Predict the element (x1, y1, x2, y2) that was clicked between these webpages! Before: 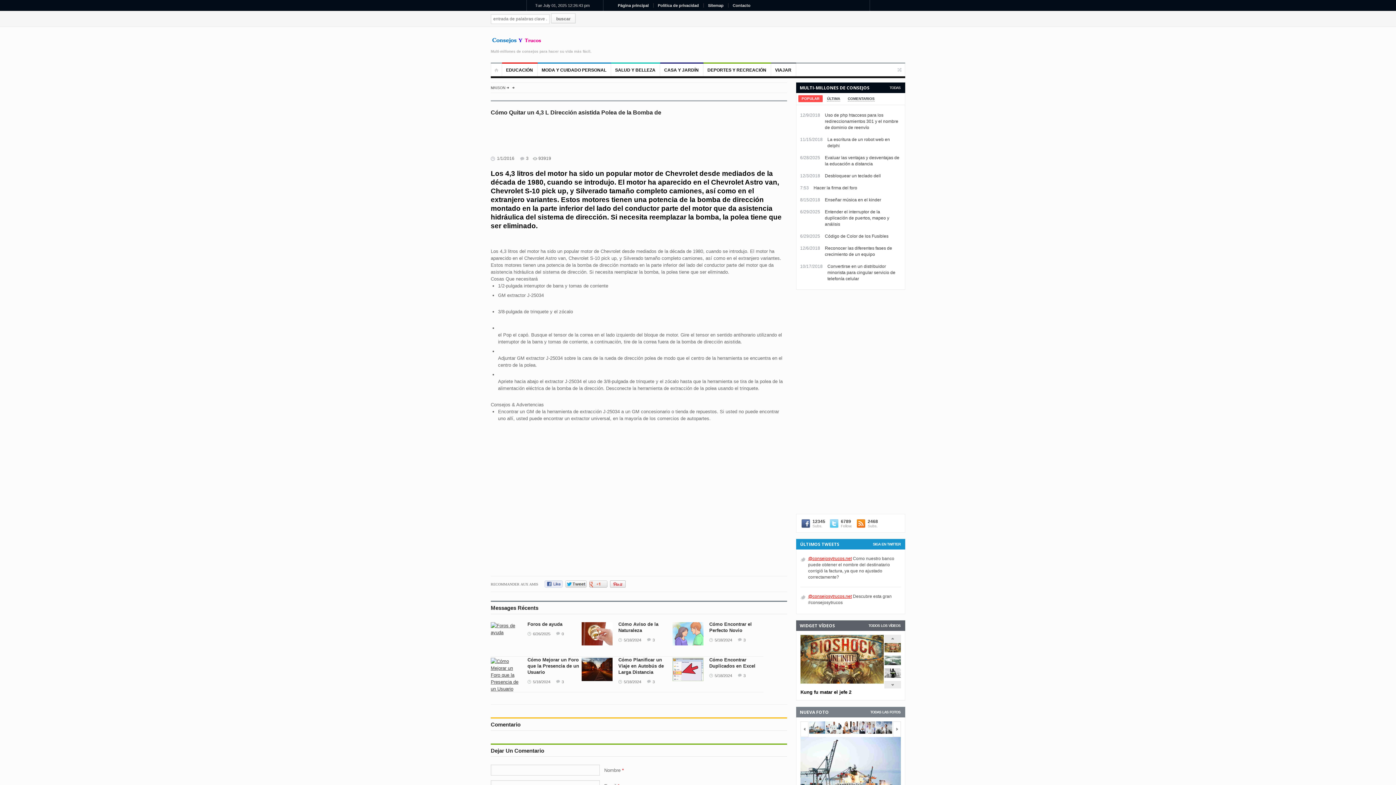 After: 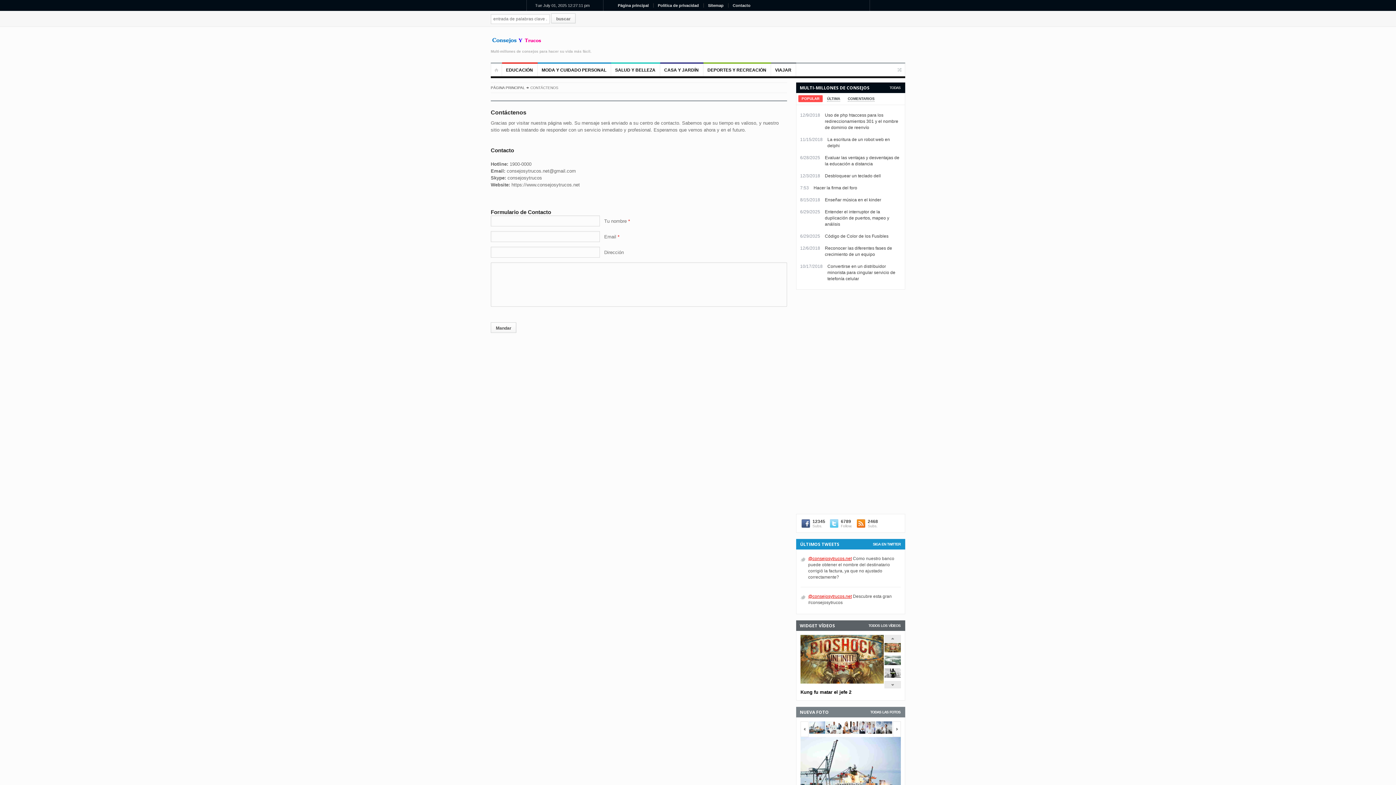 Action: bbox: (732, 3, 750, 7) label: Contacto